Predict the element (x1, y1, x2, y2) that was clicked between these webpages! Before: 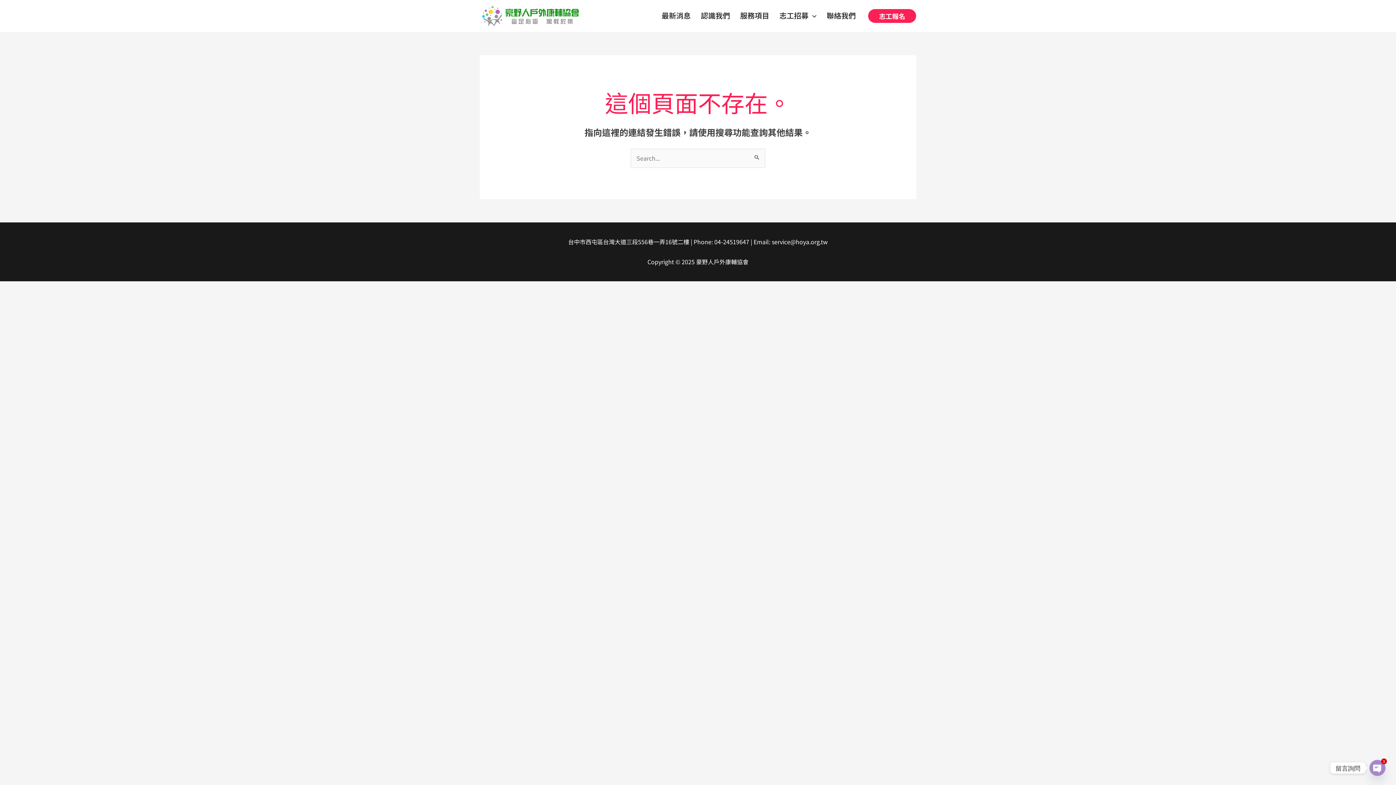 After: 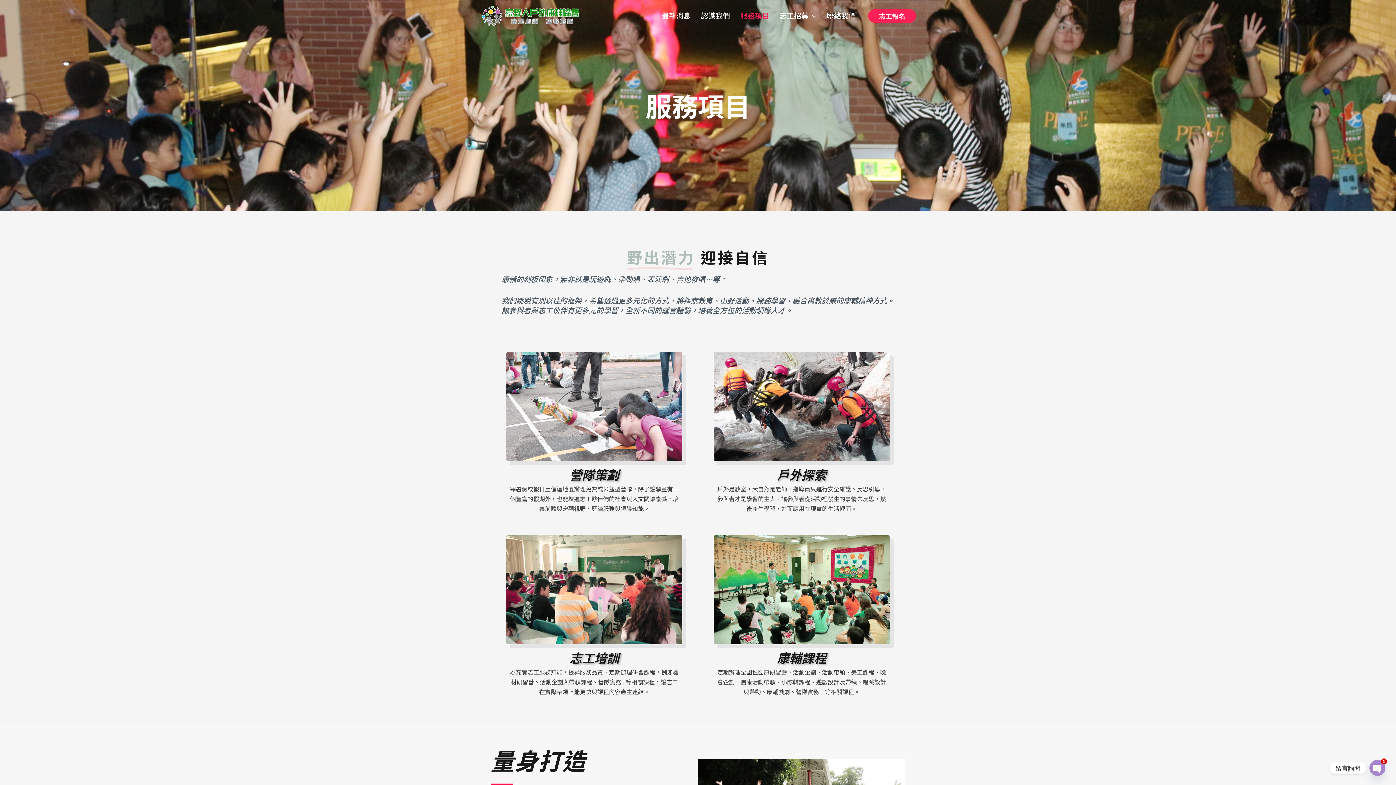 Action: label: 服務項目 bbox: (735, 11, 774, 19)